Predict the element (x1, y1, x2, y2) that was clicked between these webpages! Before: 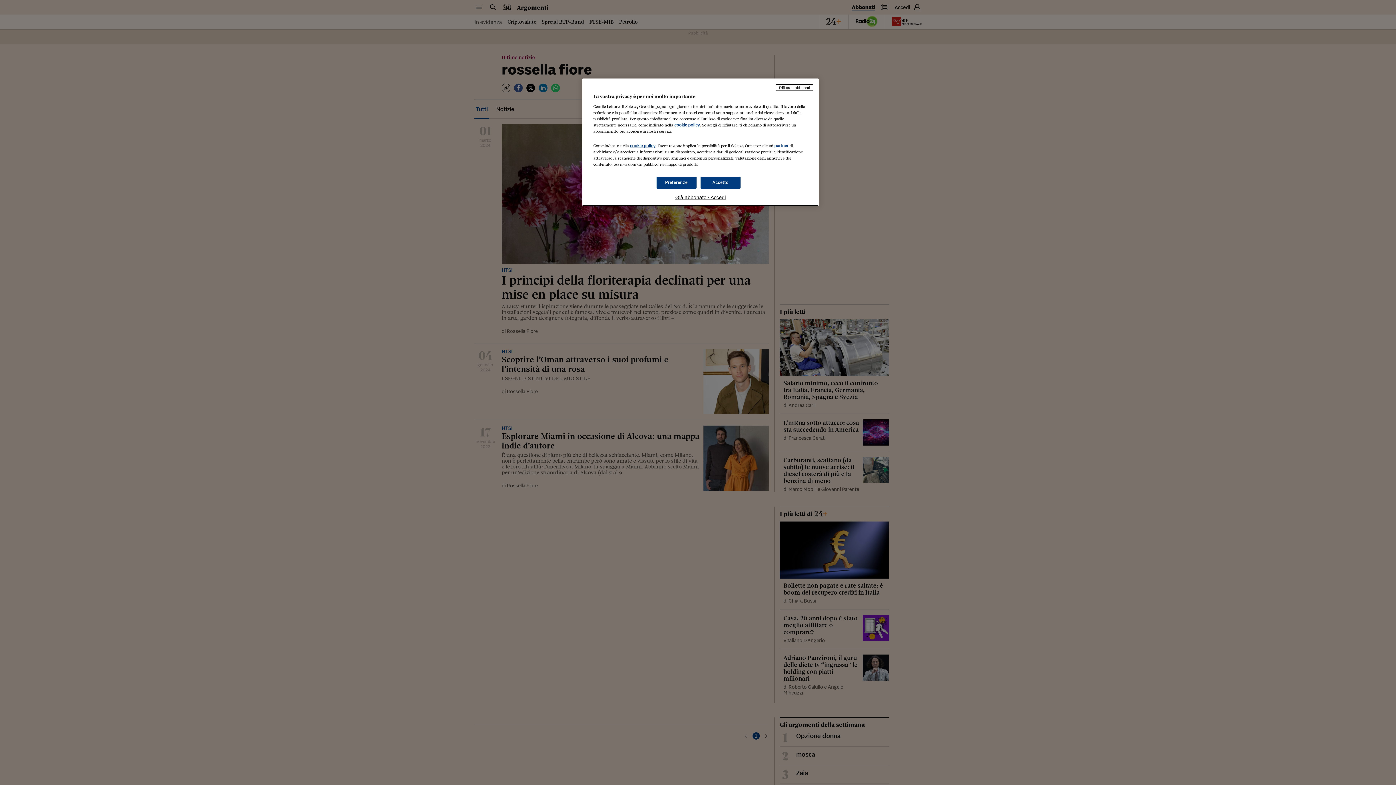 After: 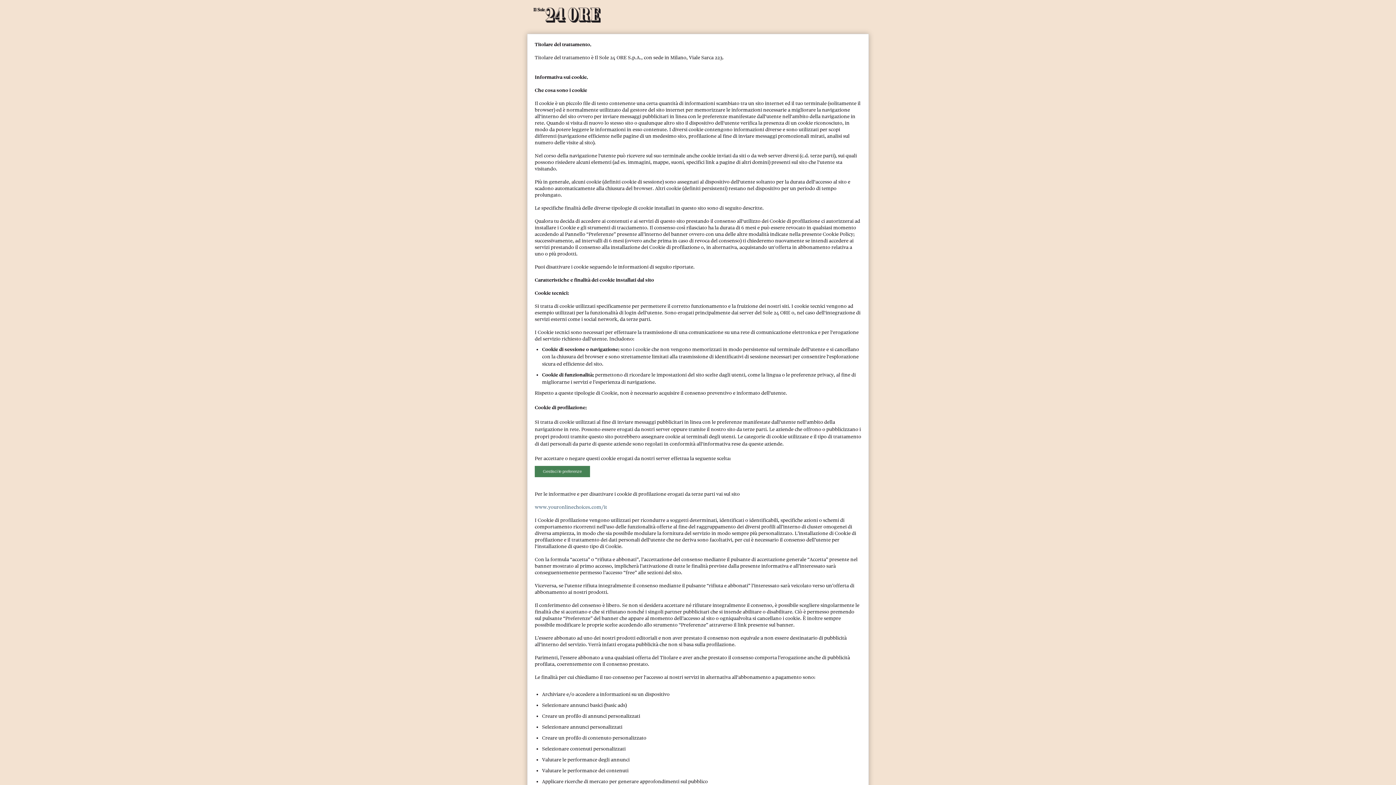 Action: bbox: (674, 122, 700, 127) label: cookie policy